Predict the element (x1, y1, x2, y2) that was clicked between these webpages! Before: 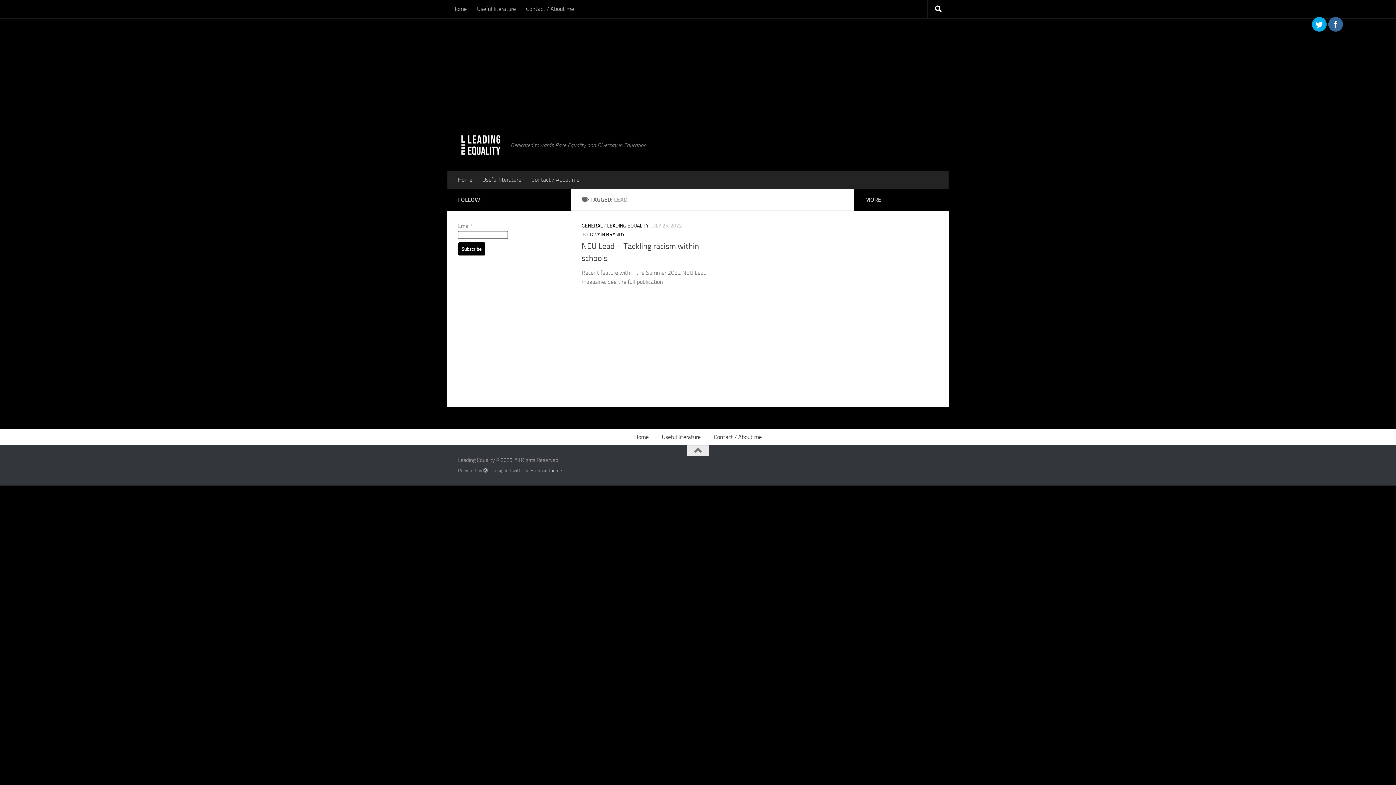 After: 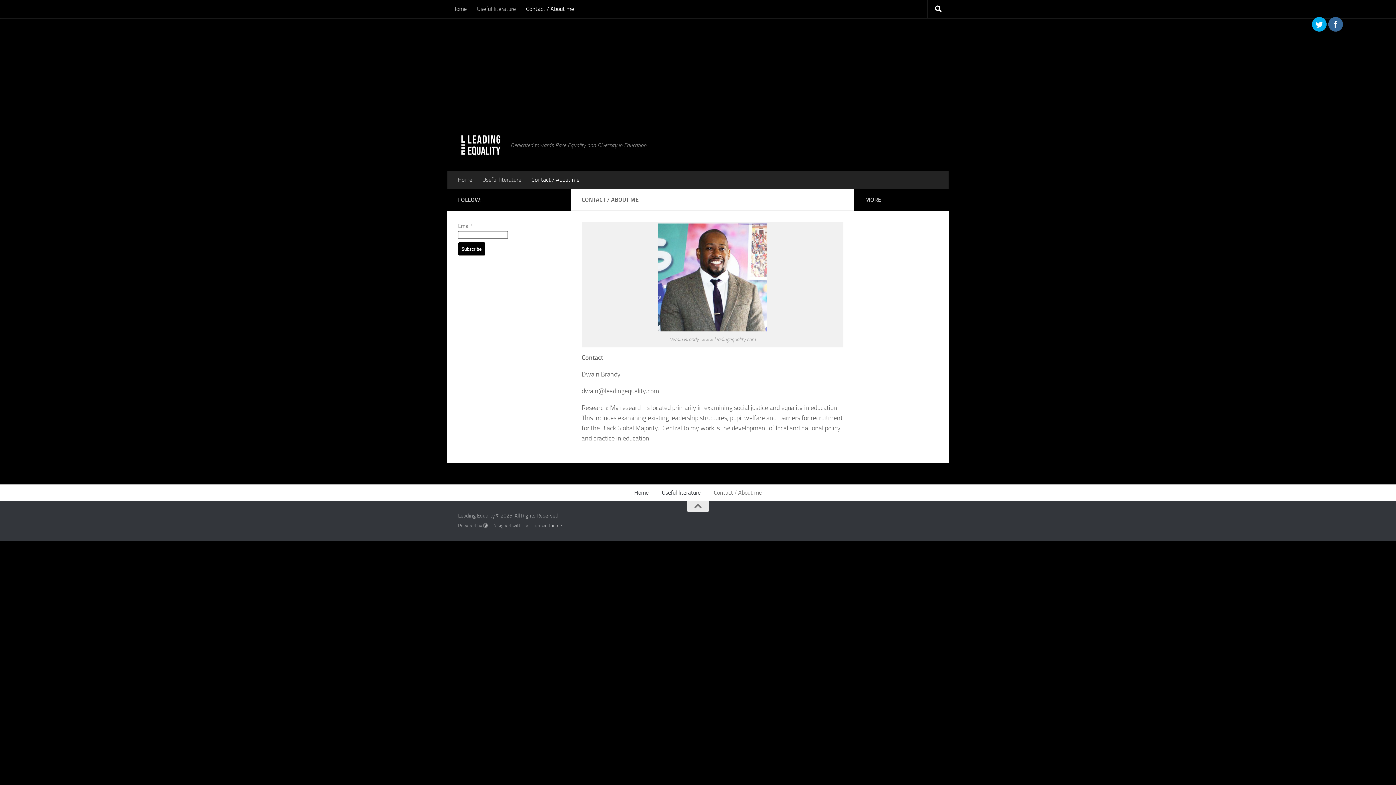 Action: label: Contact / About me bbox: (526, 170, 584, 189)